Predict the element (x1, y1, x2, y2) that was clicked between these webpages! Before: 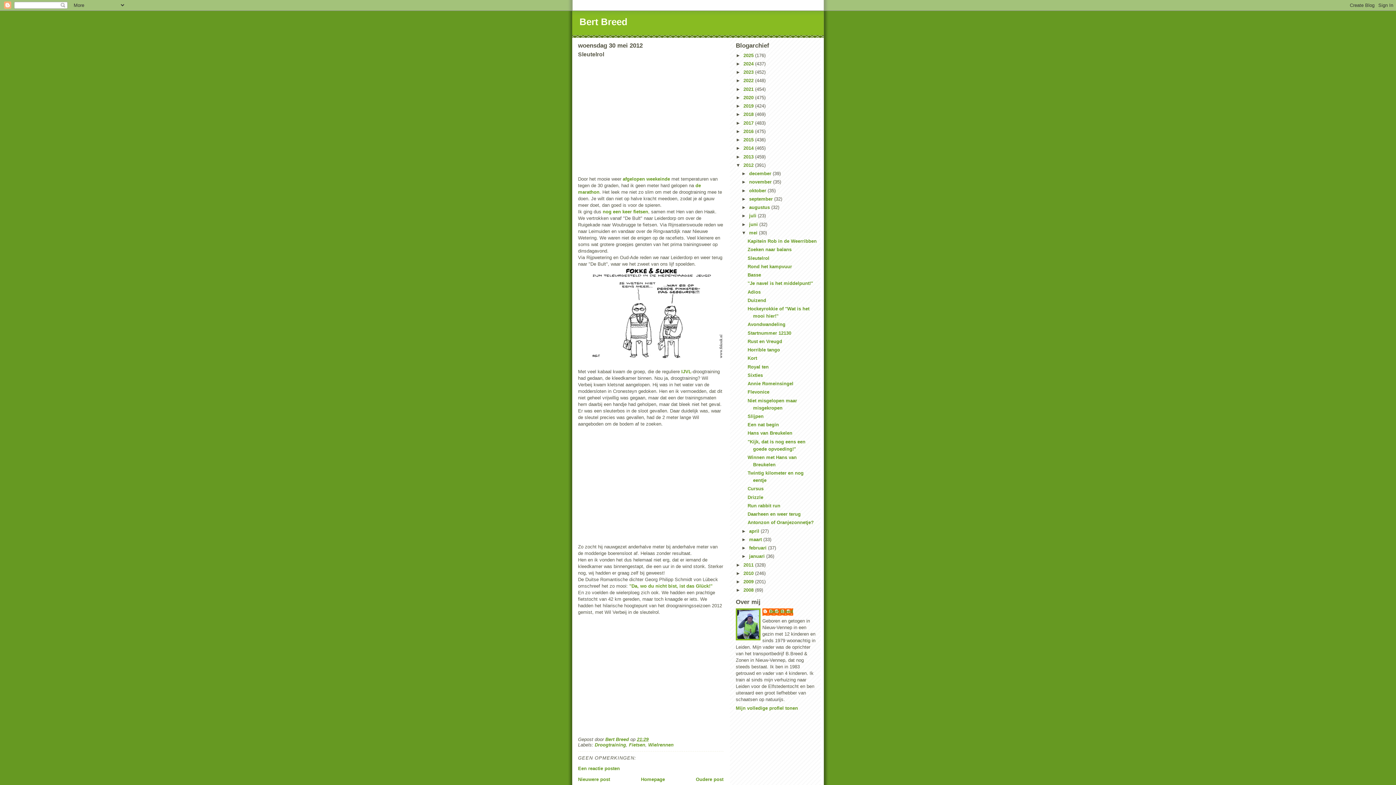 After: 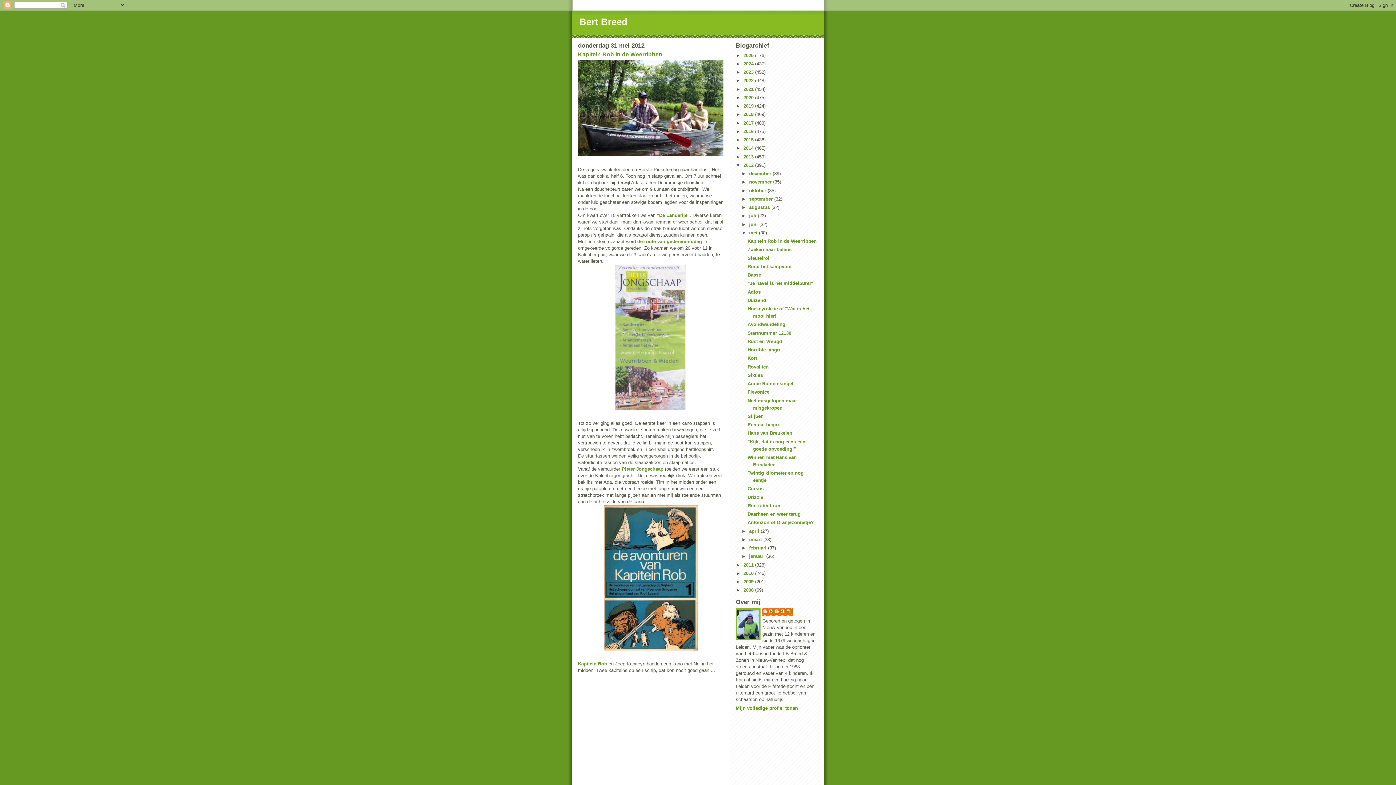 Action: bbox: (749, 230, 759, 235) label: mei 